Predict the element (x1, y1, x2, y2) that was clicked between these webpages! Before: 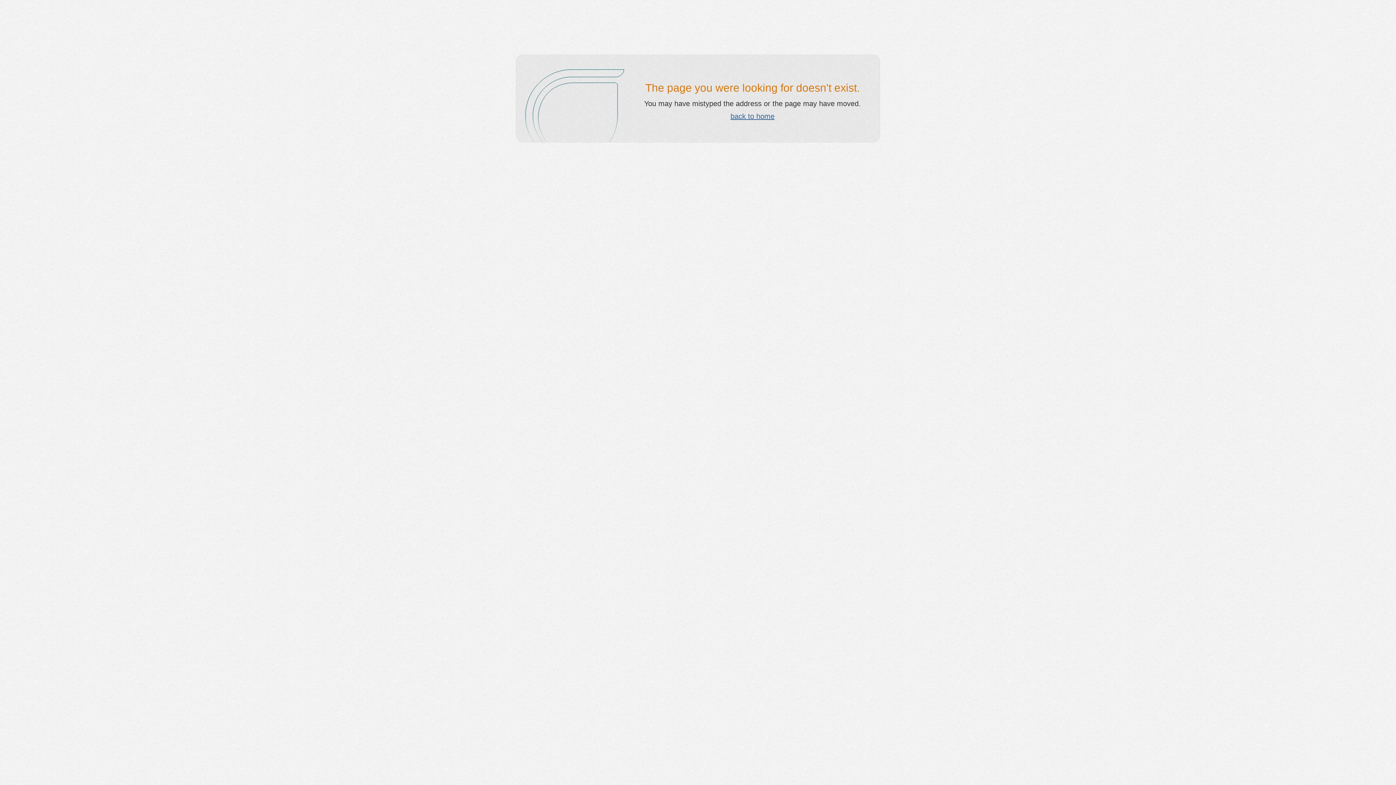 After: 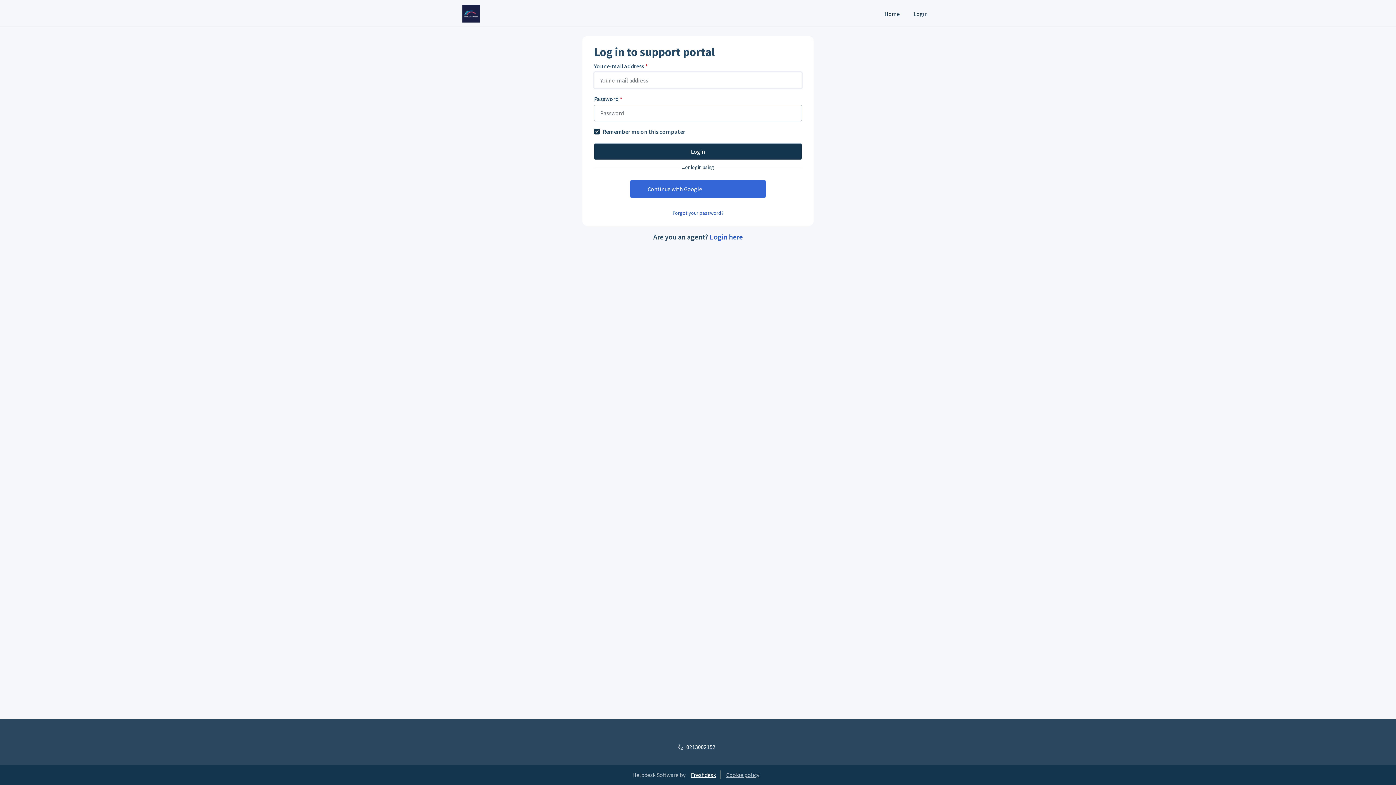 Action: bbox: (730, 112, 774, 120) label: back to home